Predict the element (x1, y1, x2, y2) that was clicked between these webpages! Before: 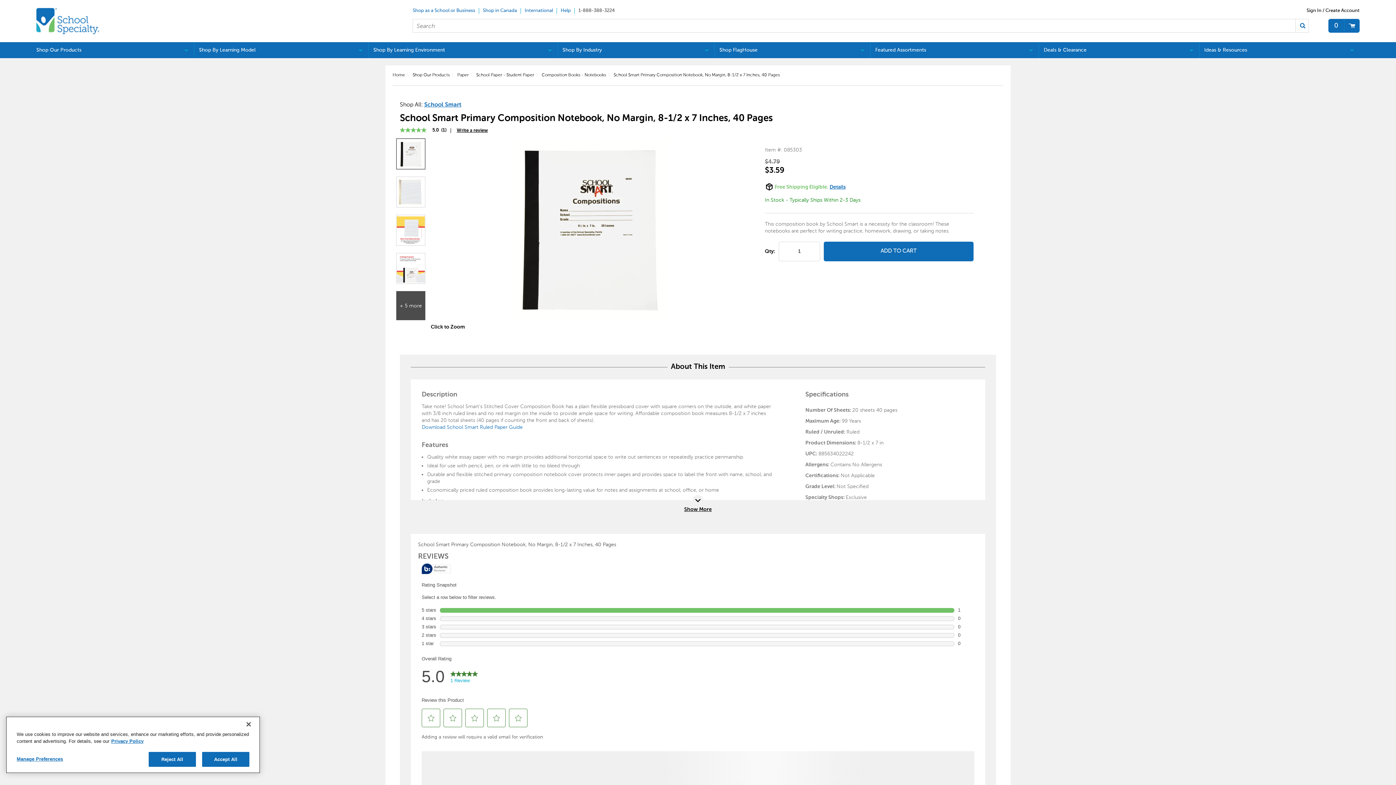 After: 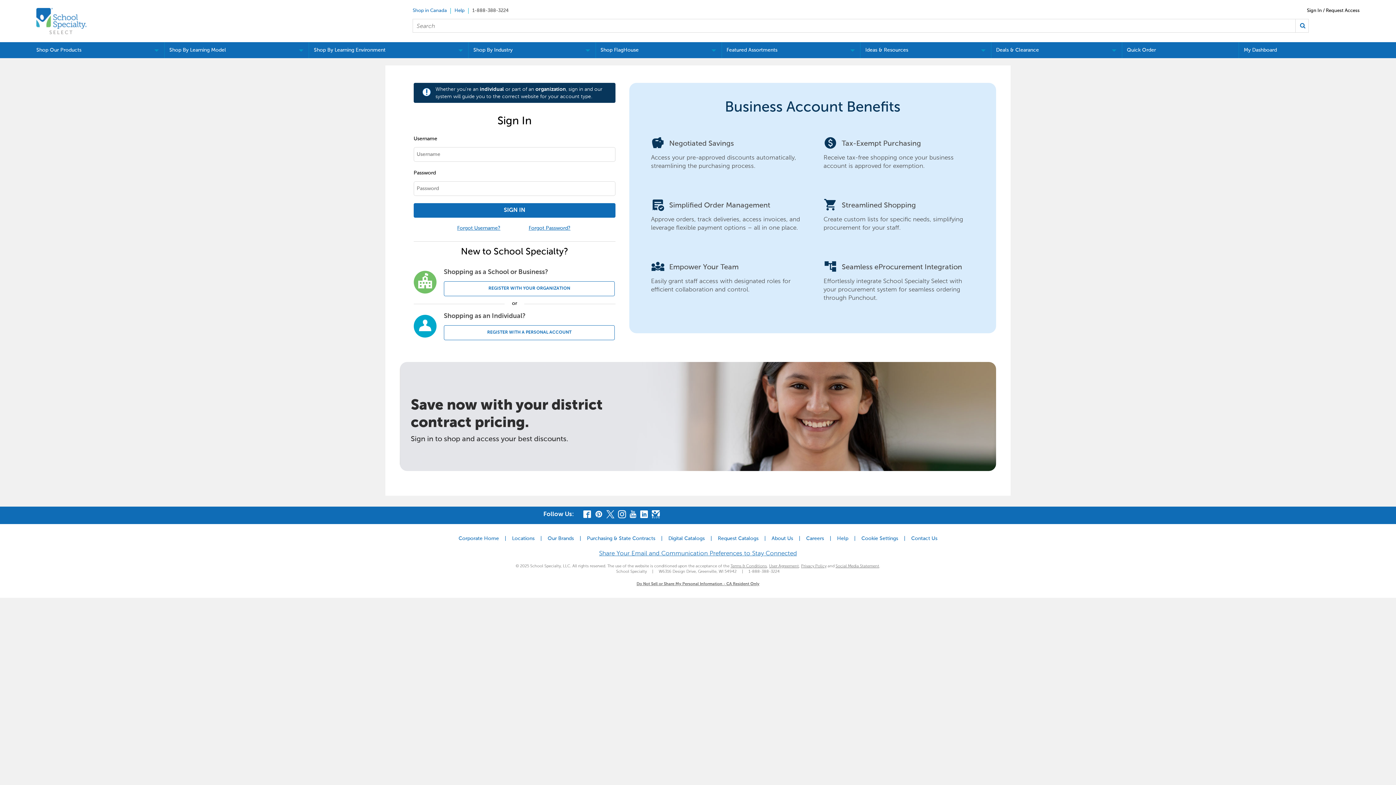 Action: bbox: (409, 8, 479, 13) label: Shop as a School or Business